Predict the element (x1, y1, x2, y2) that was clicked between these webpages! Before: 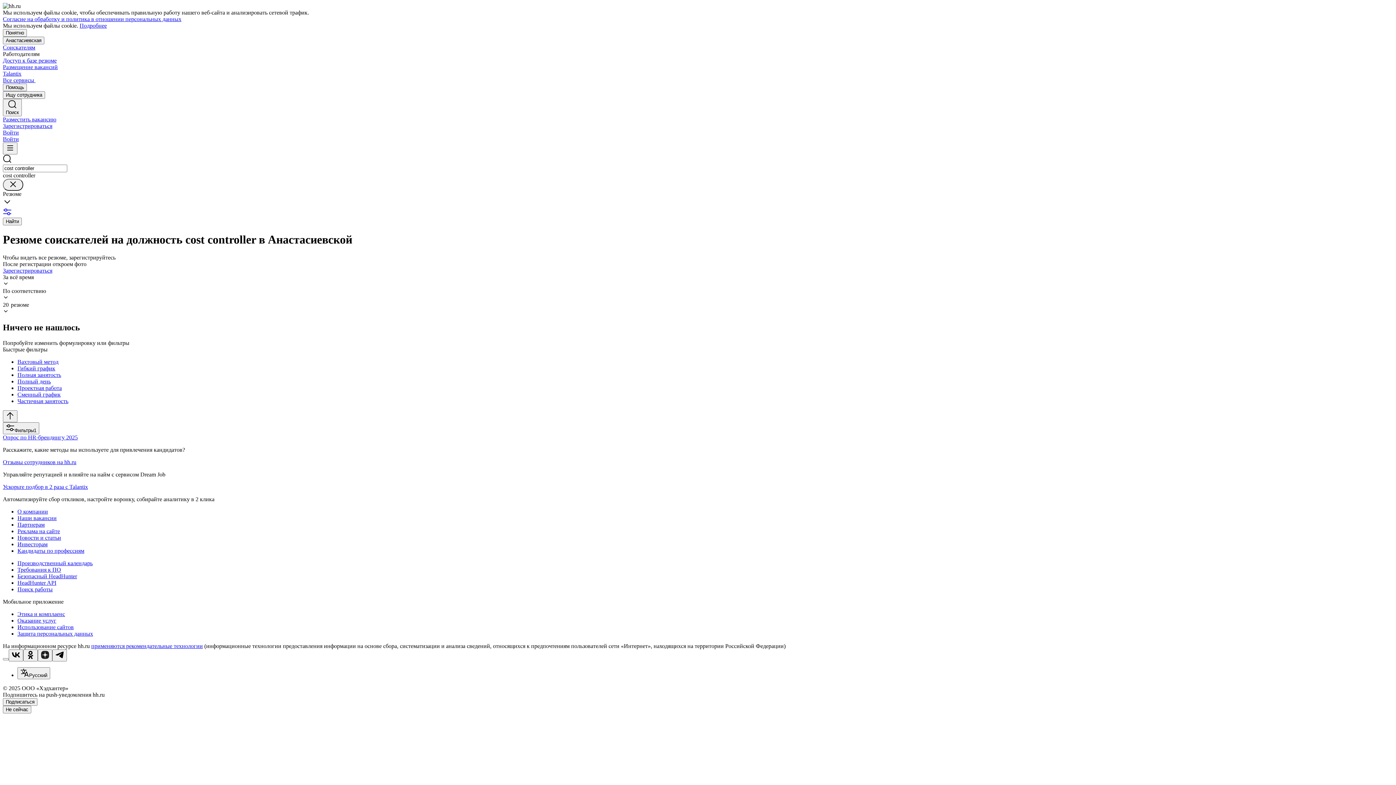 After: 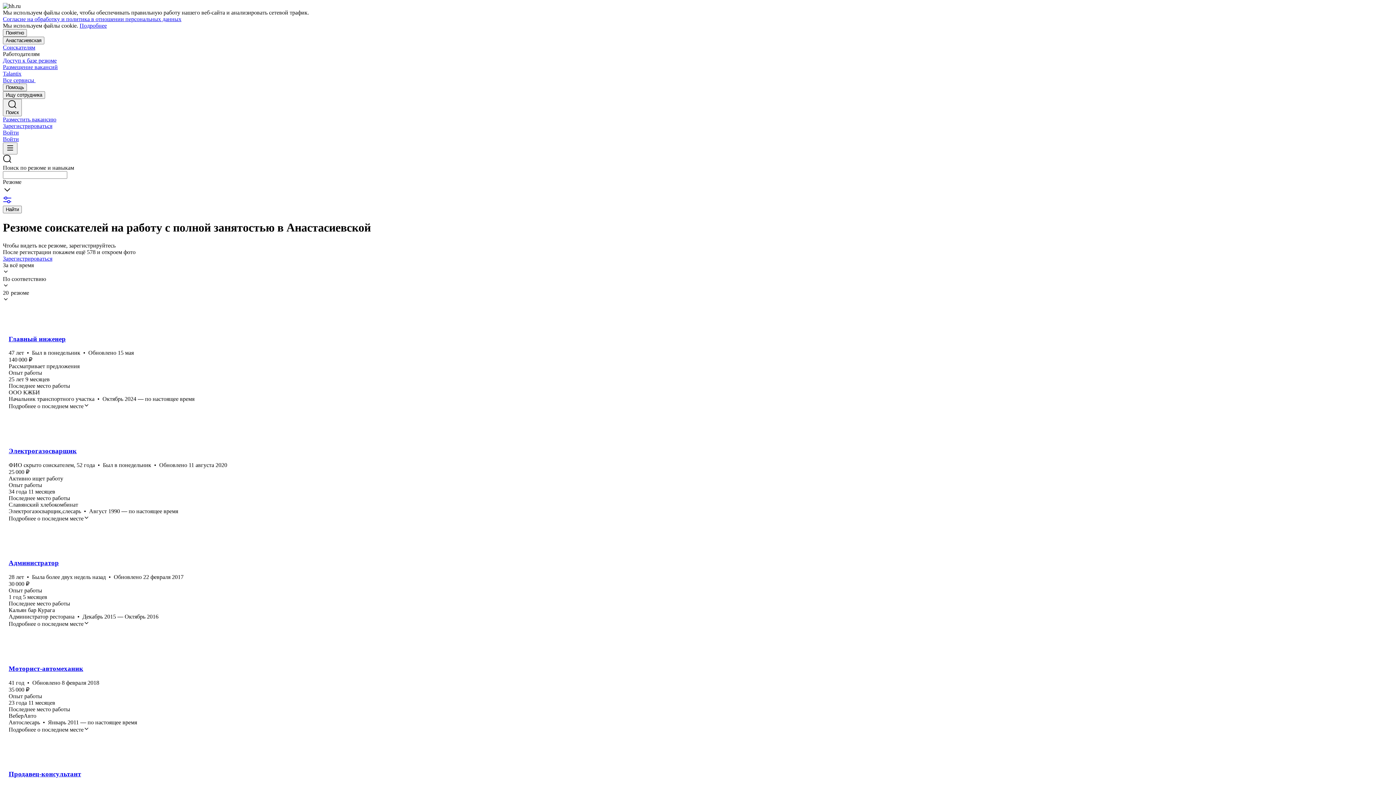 Action: label: Полная занятость bbox: (17, 371, 1393, 378)